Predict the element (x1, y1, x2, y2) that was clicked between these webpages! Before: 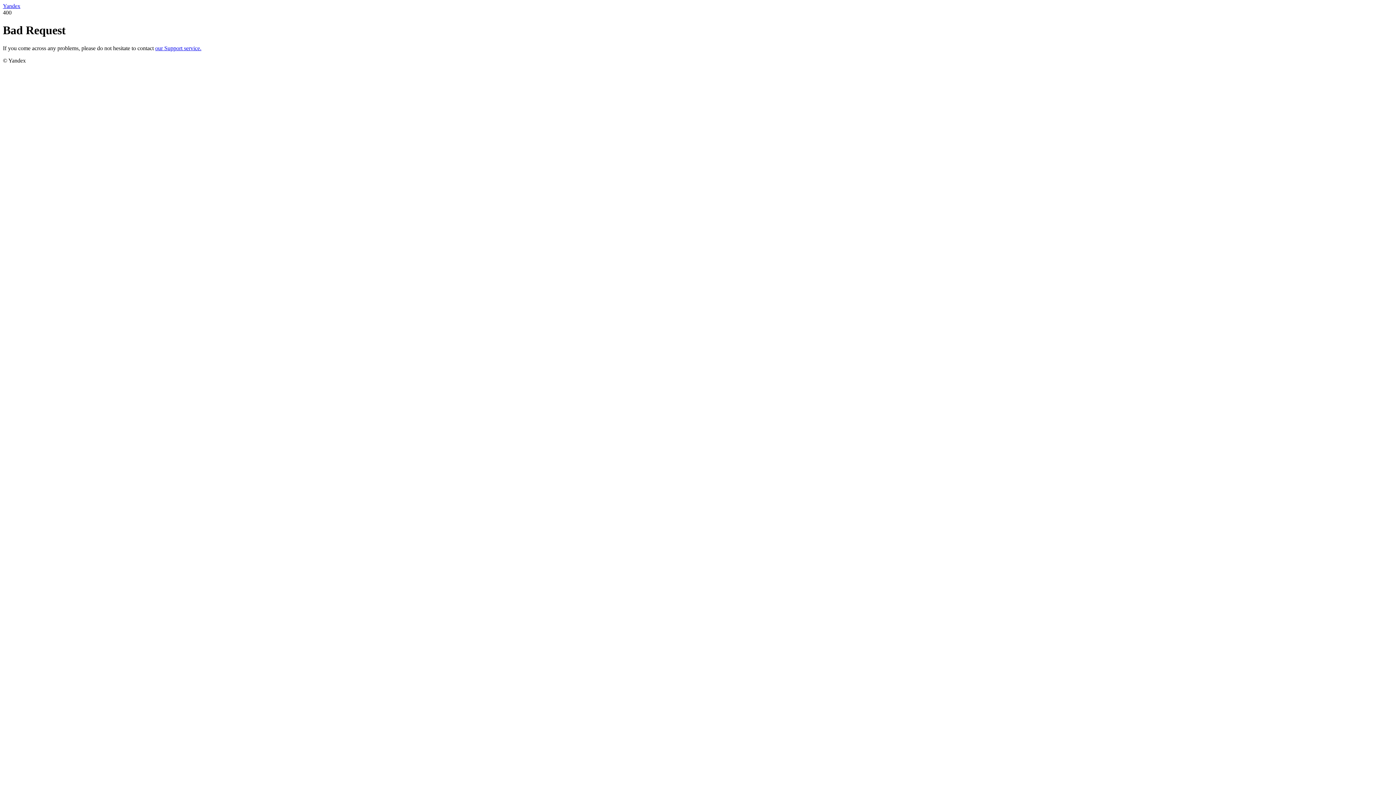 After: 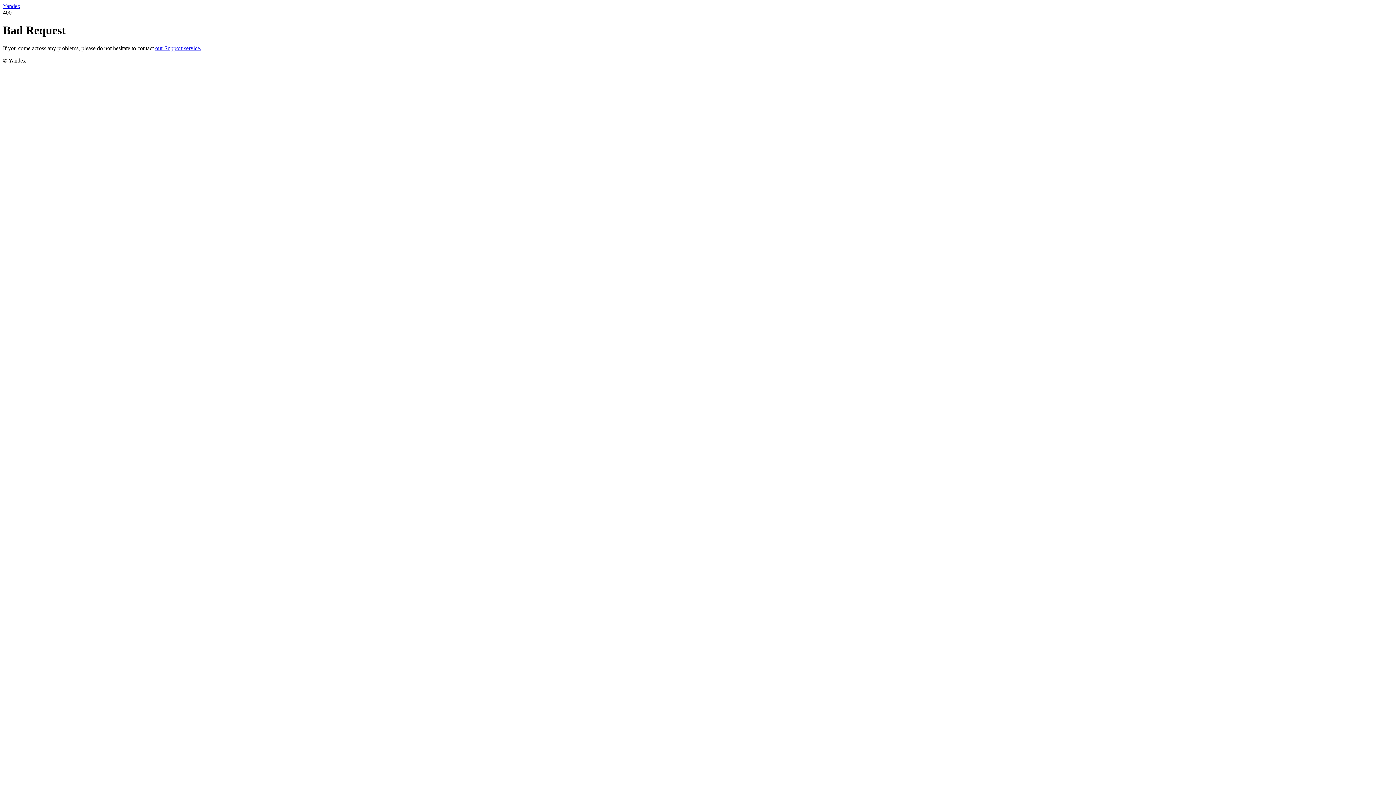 Action: bbox: (2, 2, 20, 9) label: Yandex